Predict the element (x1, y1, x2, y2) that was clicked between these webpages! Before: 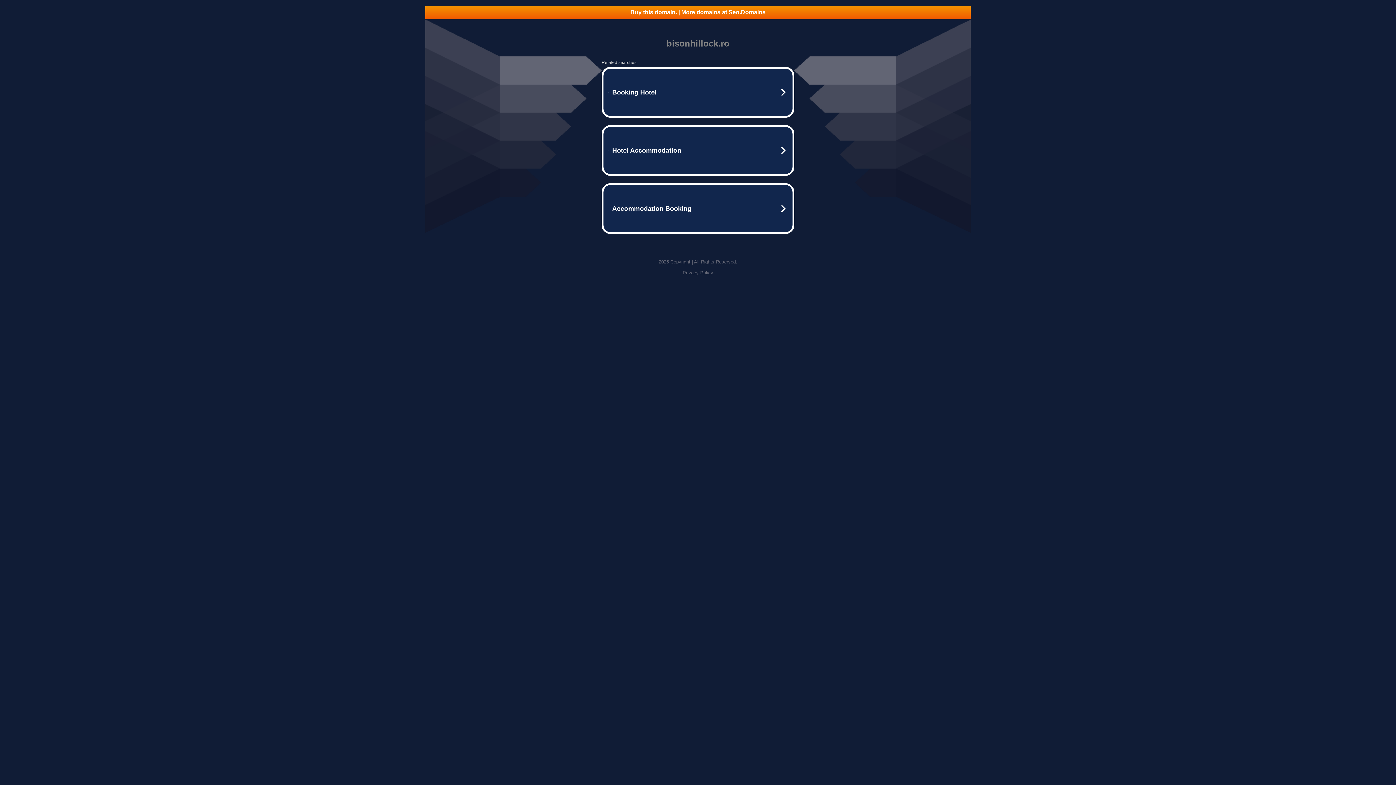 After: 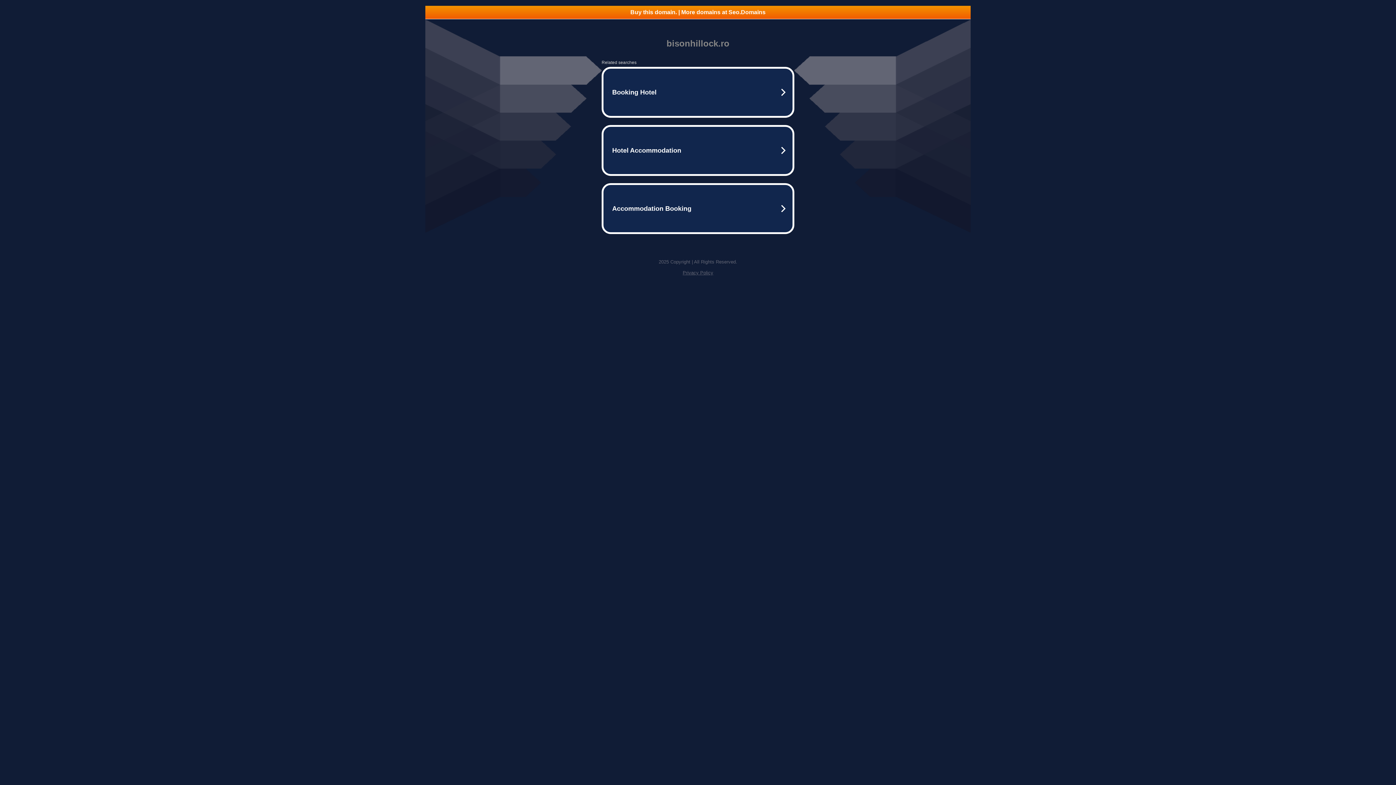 Action: label: Buy this domain. | More domains at Seo.Domains bbox: (425, 5, 970, 18)